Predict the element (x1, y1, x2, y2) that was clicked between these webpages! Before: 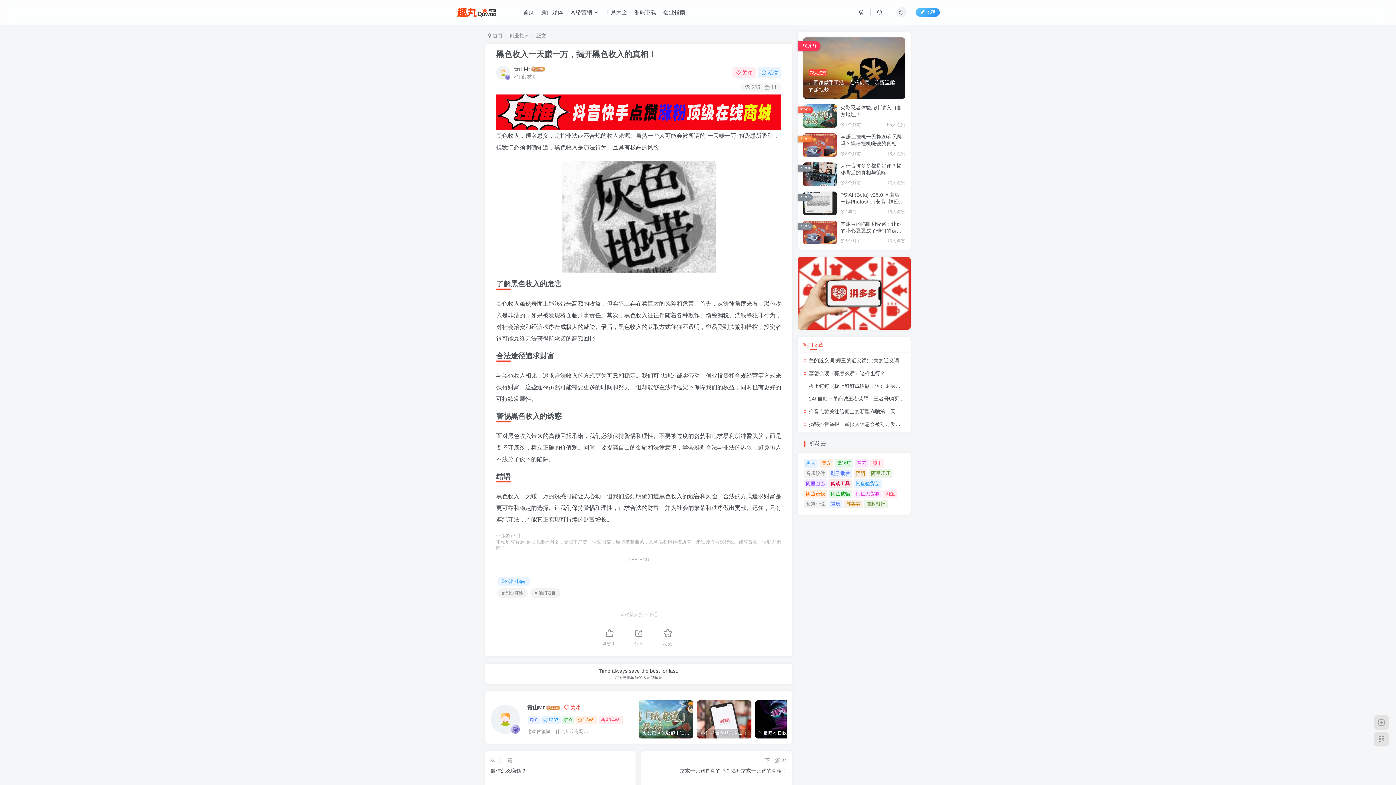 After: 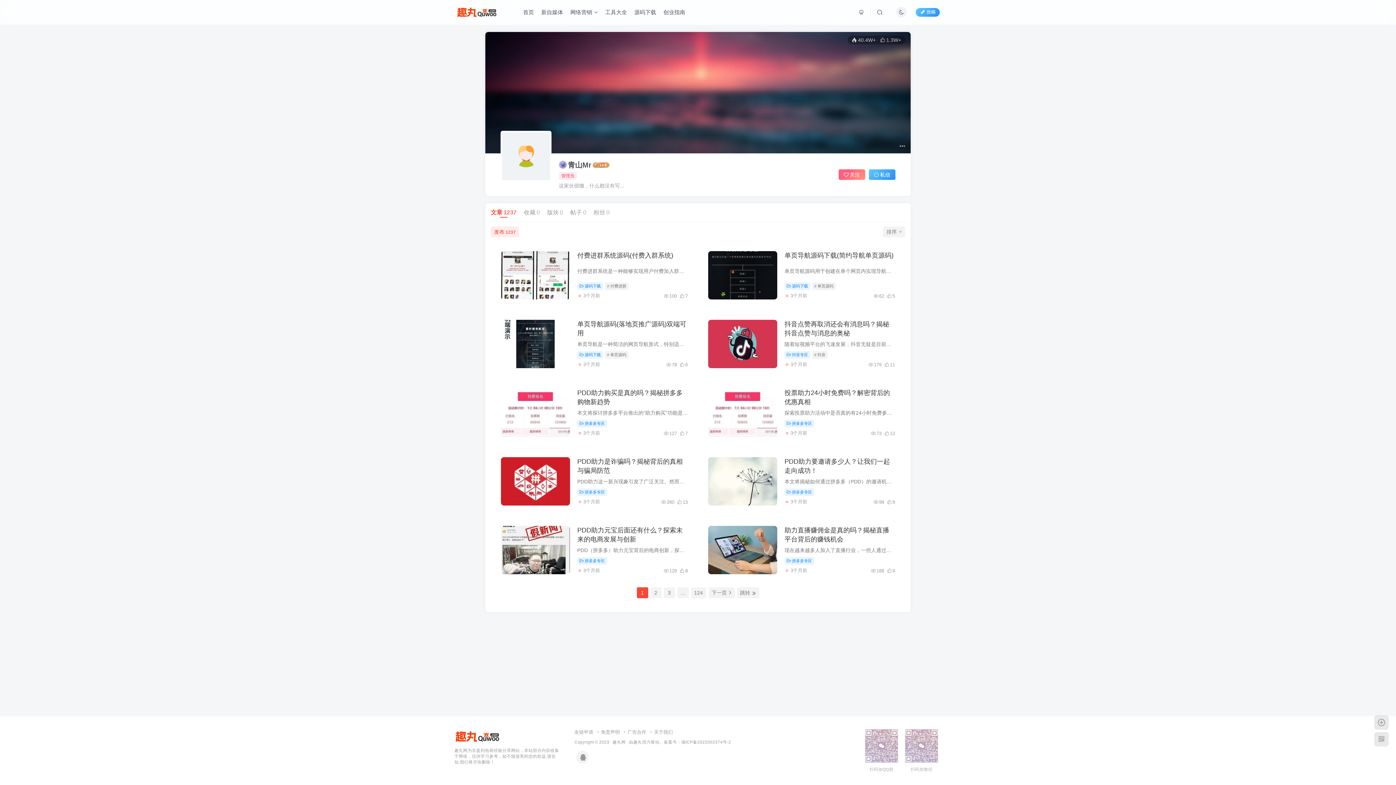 Action: bbox: (541, 716, 560, 724) label: 1237